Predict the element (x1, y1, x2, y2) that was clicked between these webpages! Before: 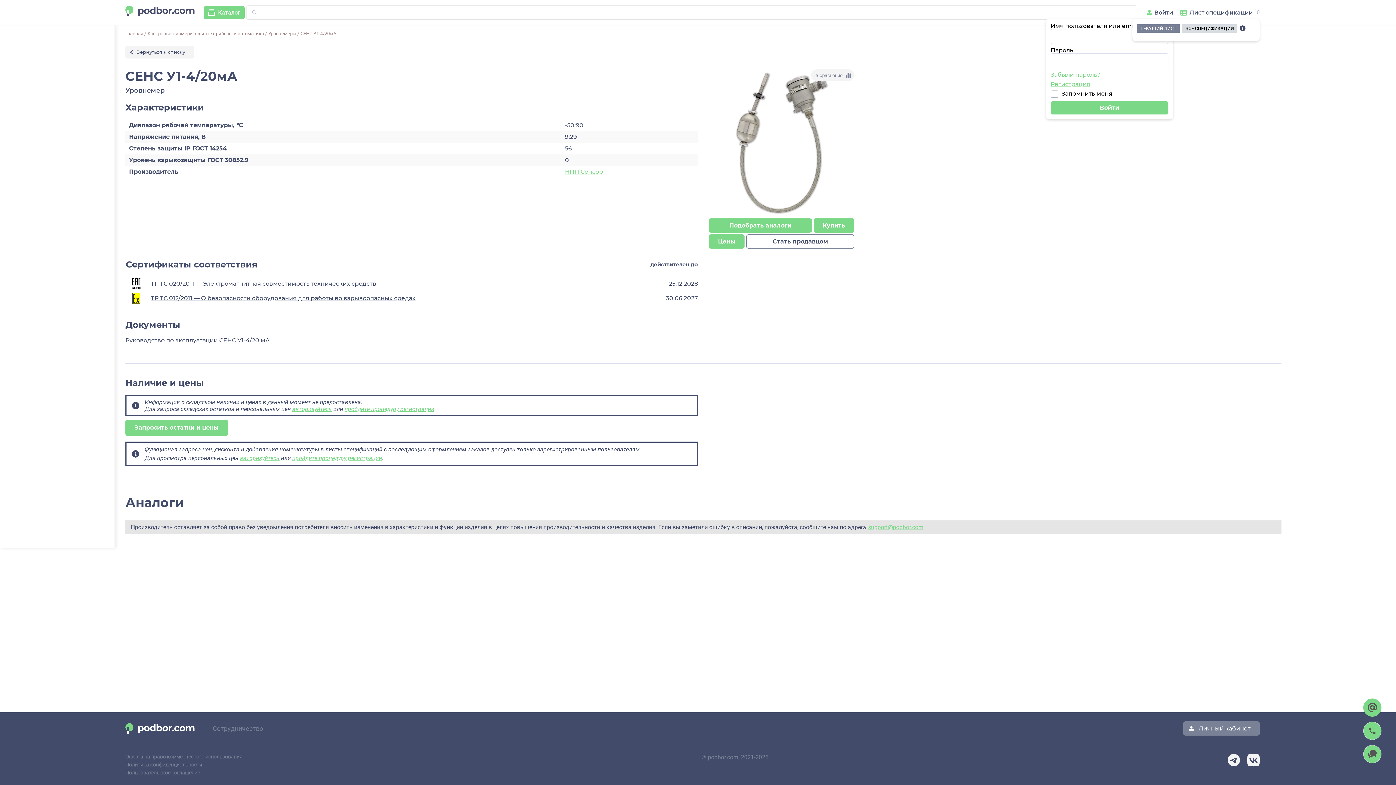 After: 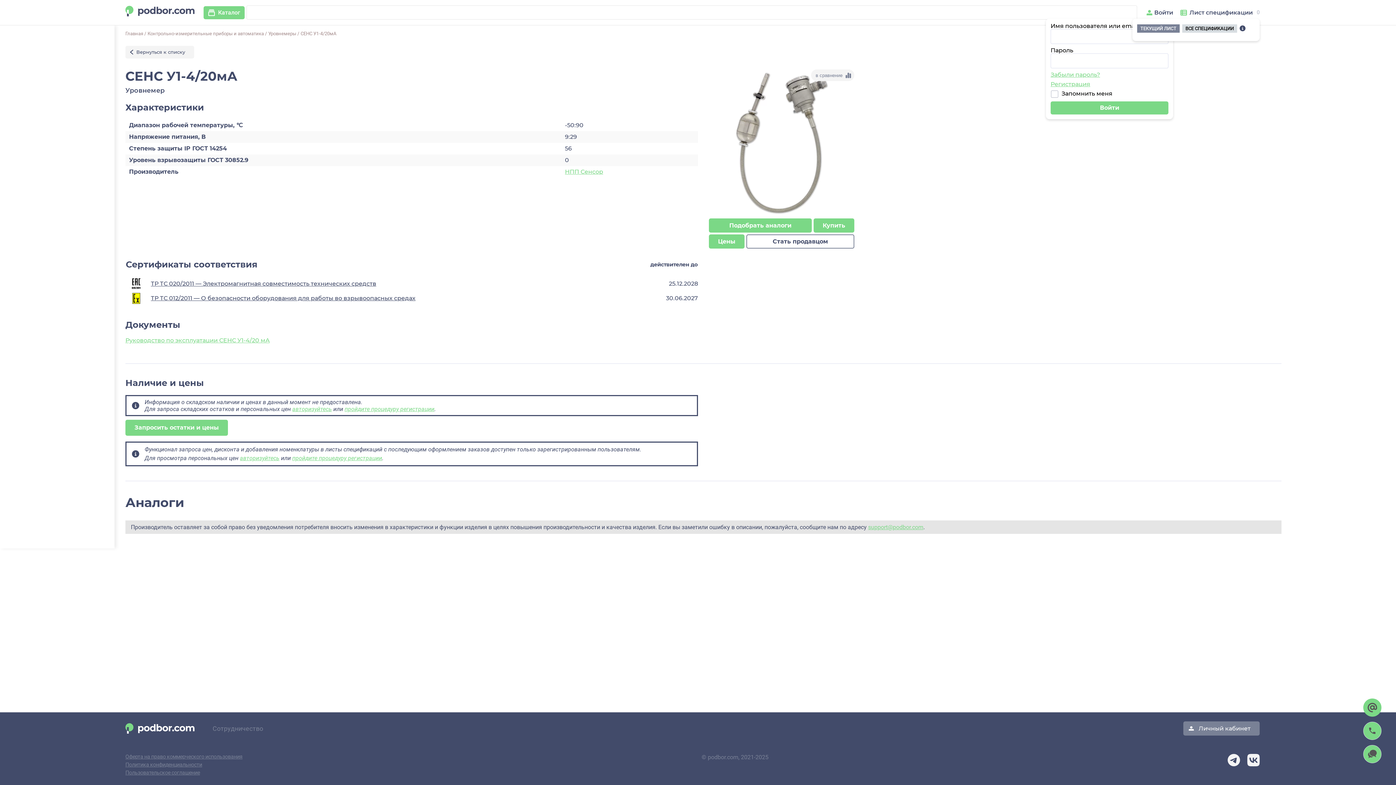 Action: label: Руководство по эксплуатации СЕНС У1-4/20 мА bbox: (125, 337, 269, 344)